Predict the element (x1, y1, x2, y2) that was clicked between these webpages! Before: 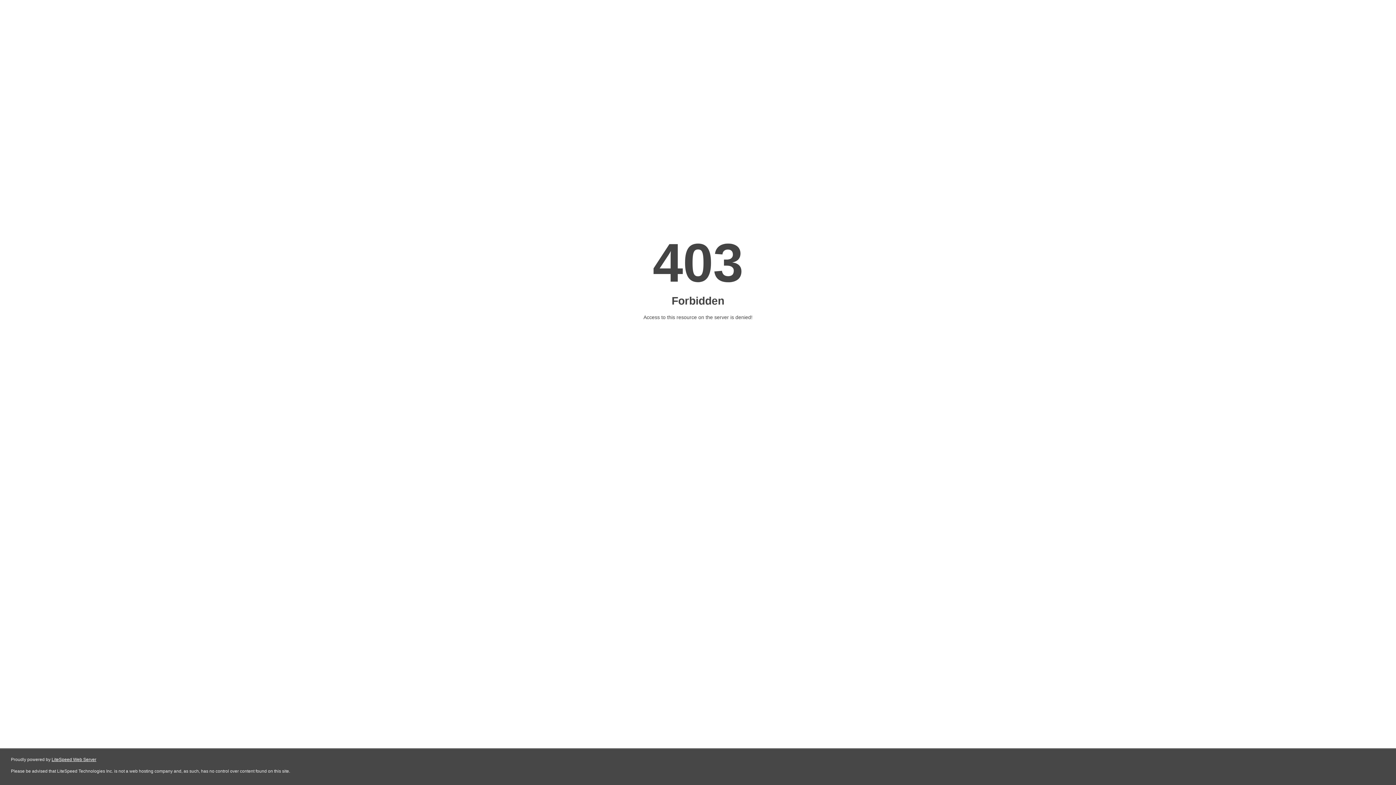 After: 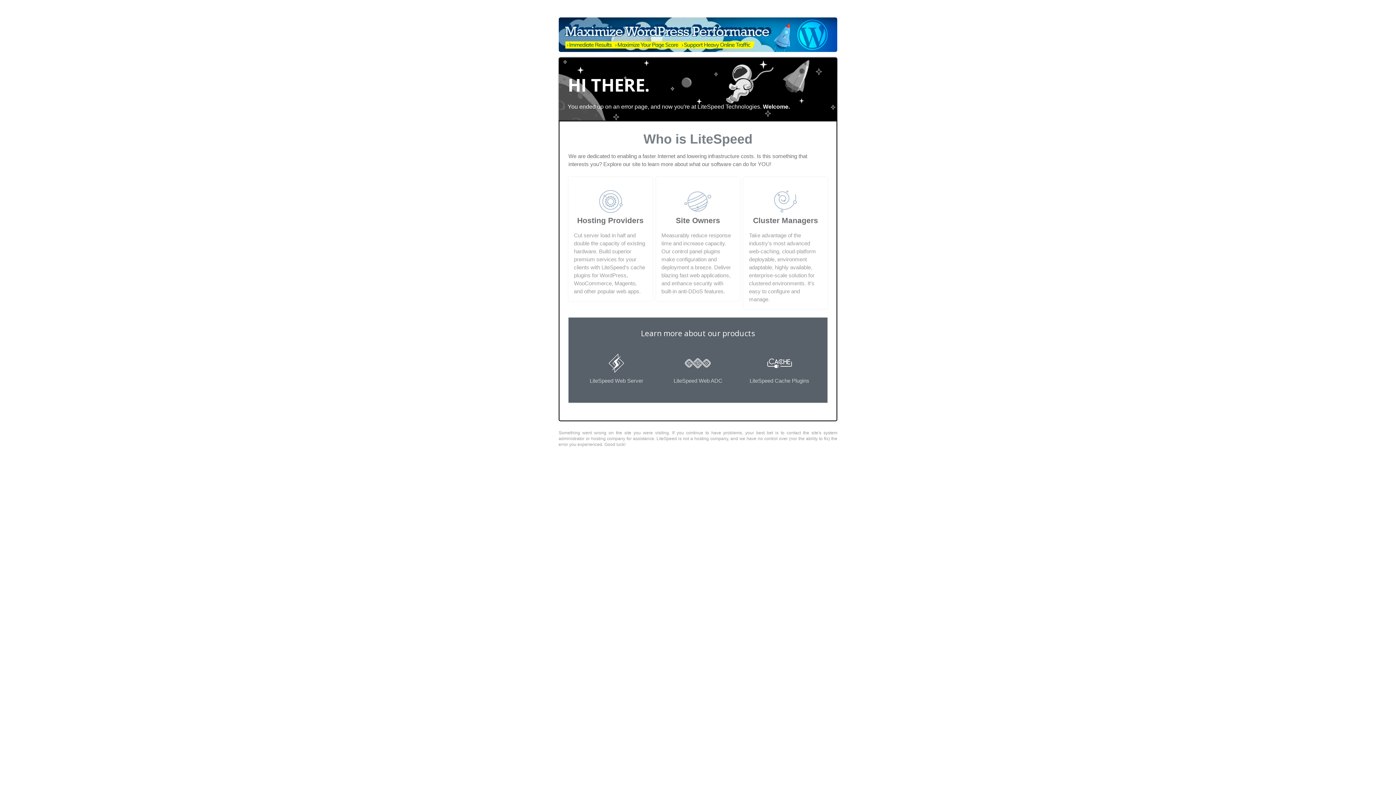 Action: bbox: (51, 757, 96, 762) label: LiteSpeed Web Server